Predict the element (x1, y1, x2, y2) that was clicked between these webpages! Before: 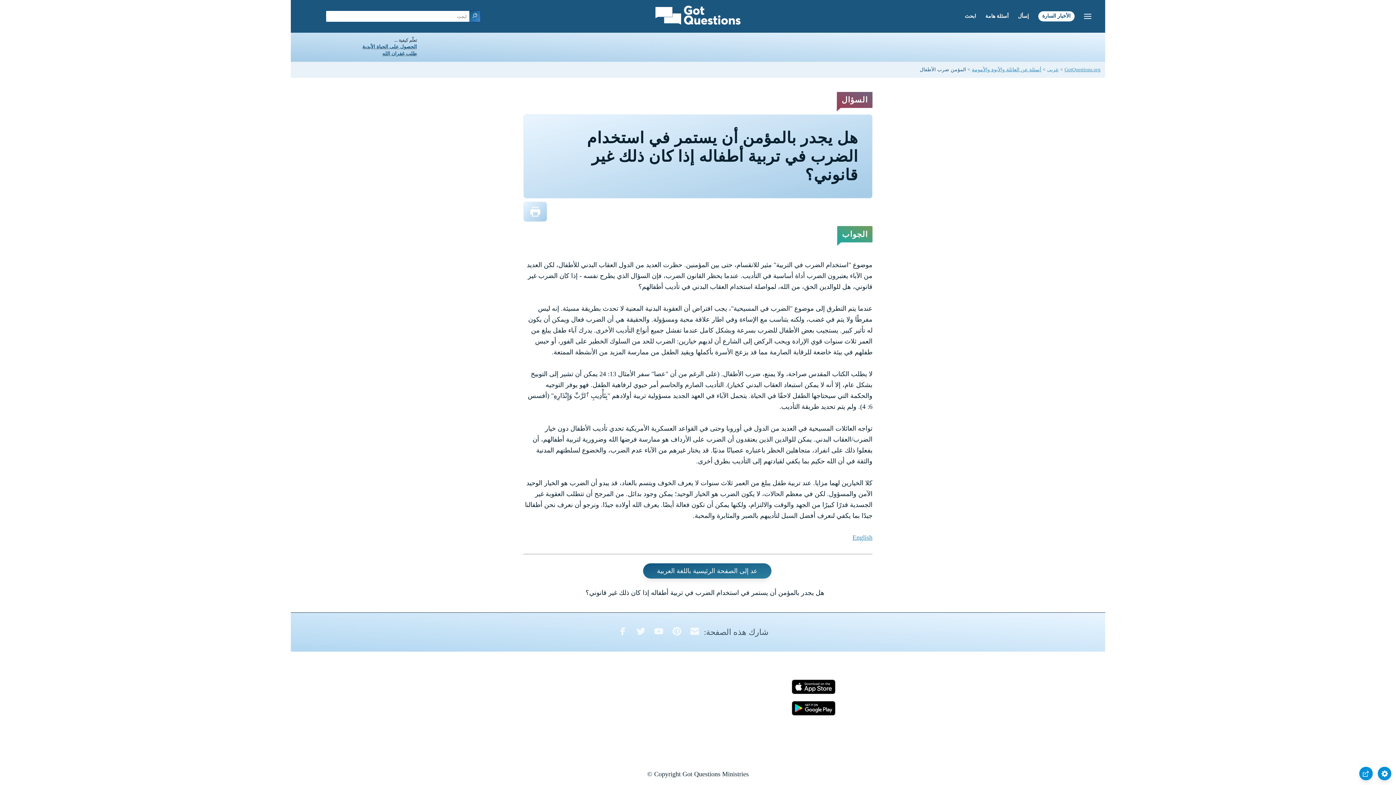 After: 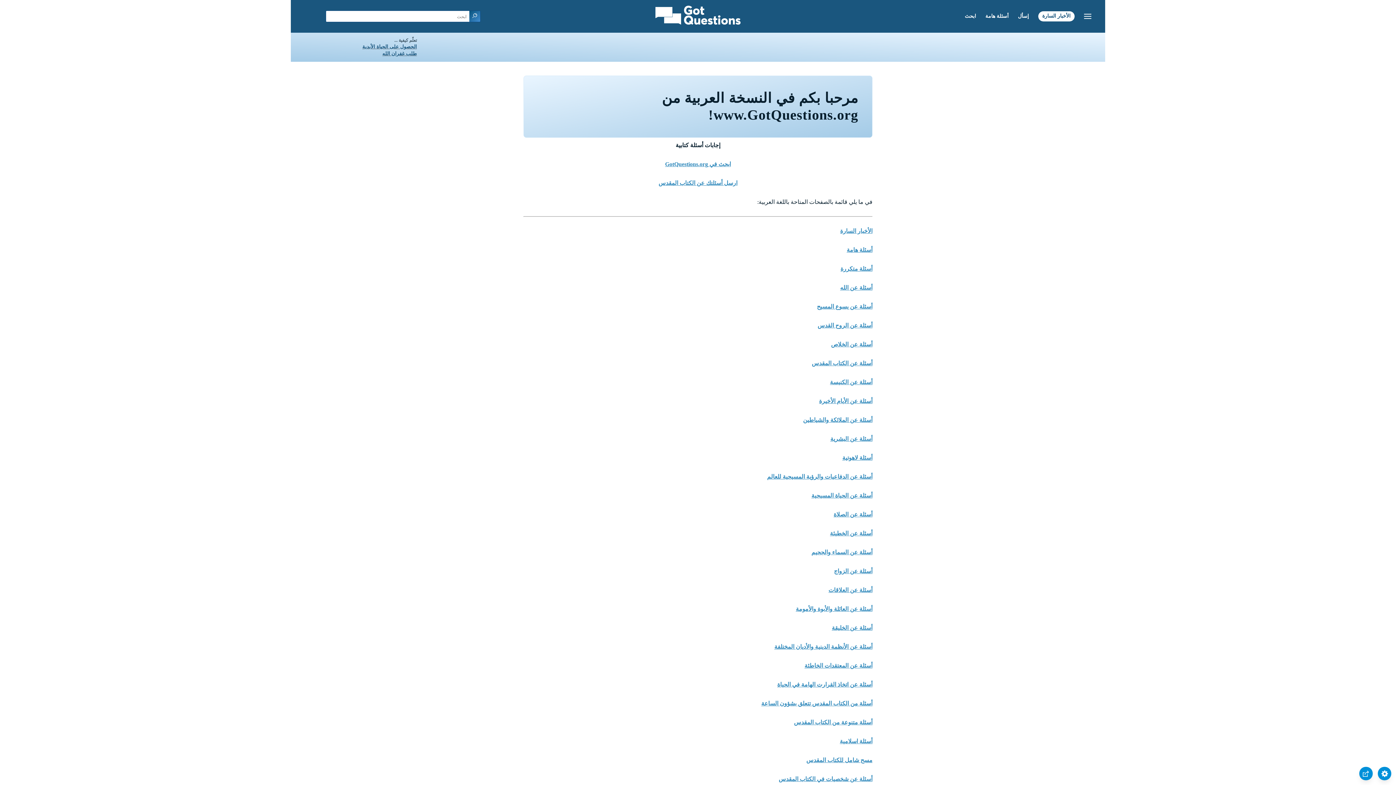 Action: label: عربى bbox: (1047, 67, 1058, 72)